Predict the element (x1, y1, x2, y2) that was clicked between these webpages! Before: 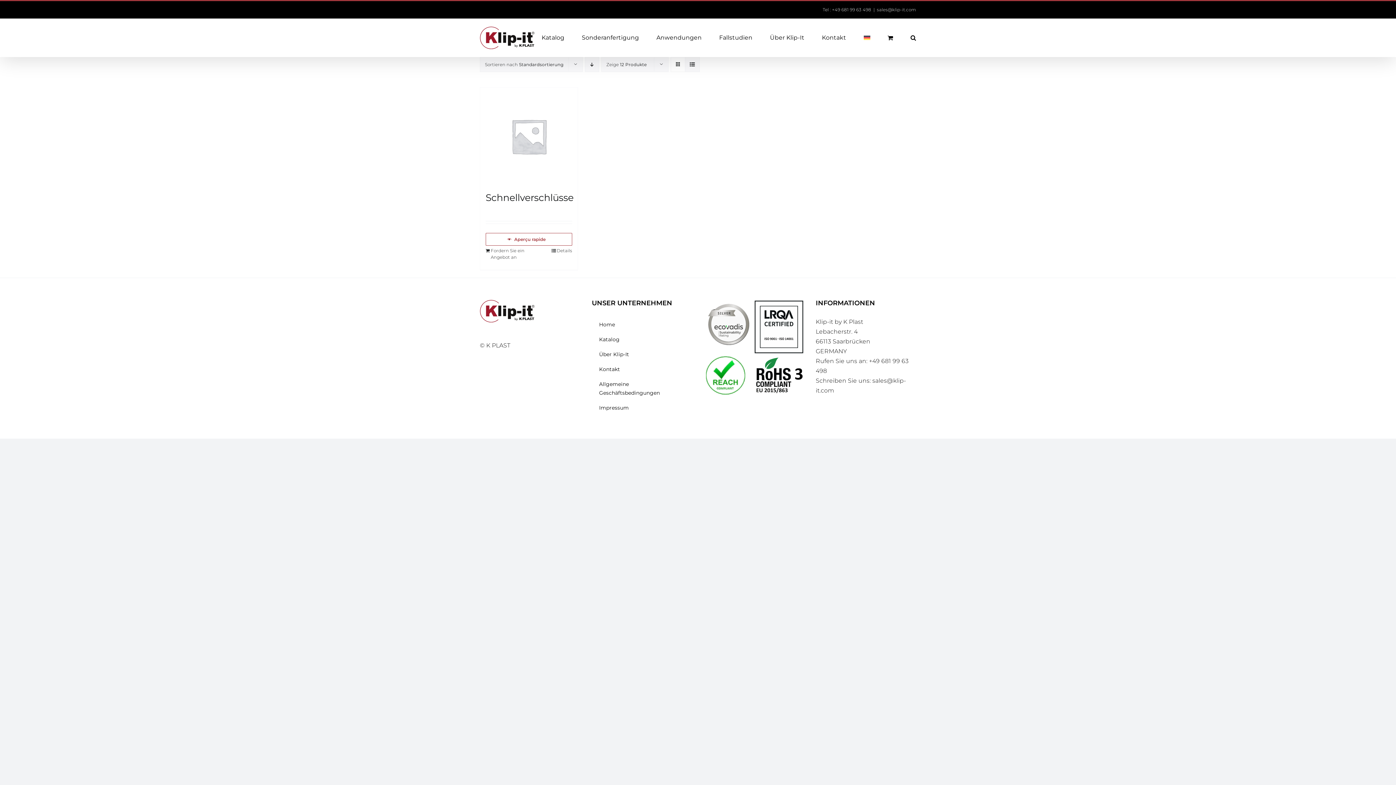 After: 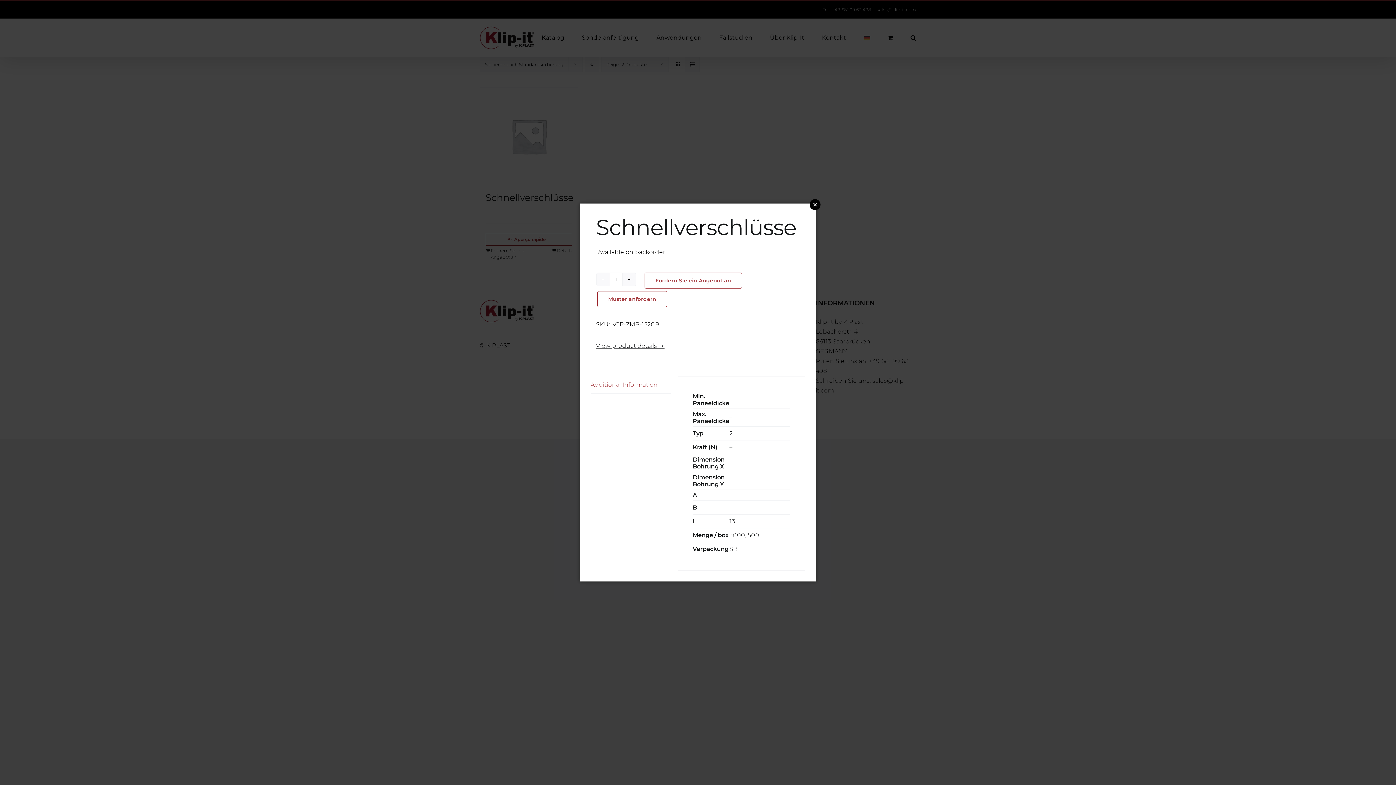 Action: bbox: (480, 87, 577, 185) label: Schnellverschlüsse